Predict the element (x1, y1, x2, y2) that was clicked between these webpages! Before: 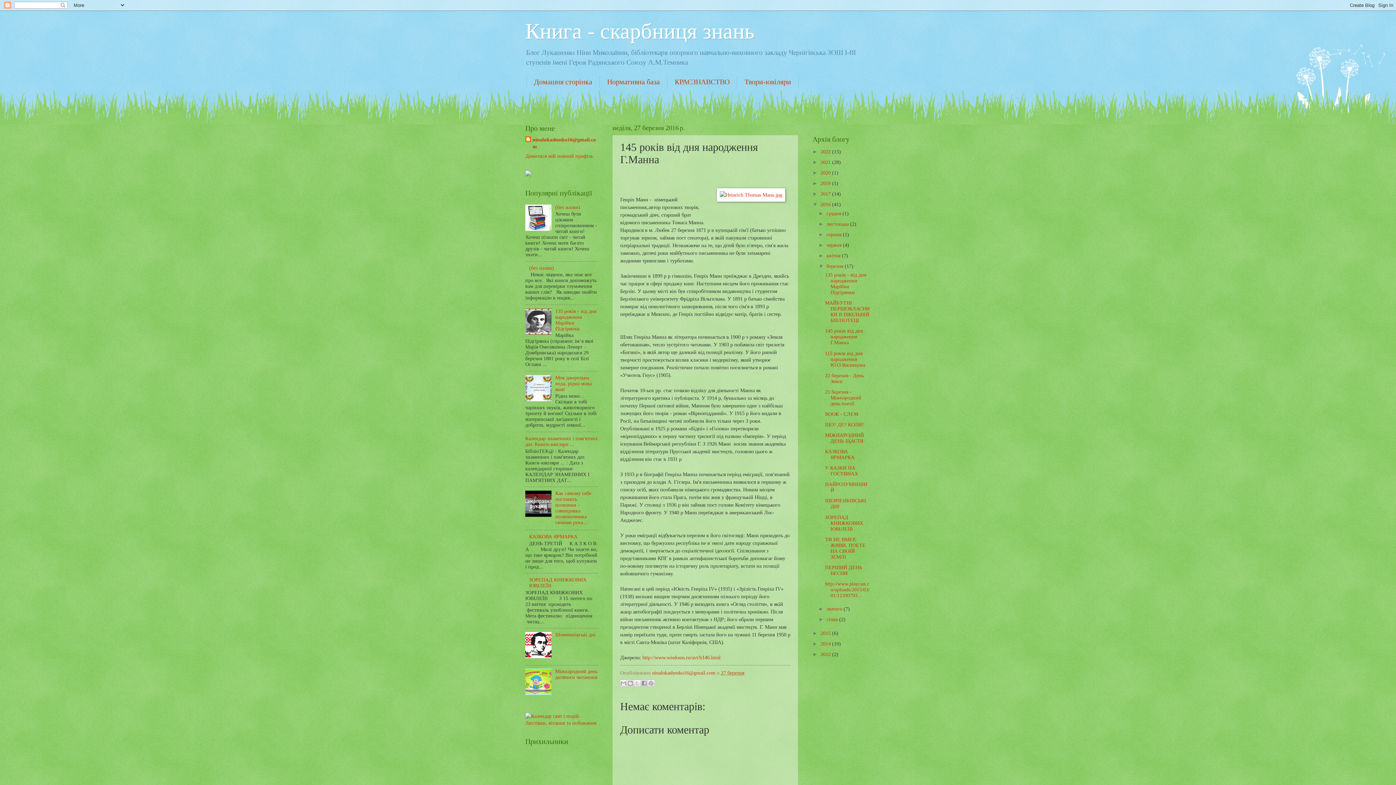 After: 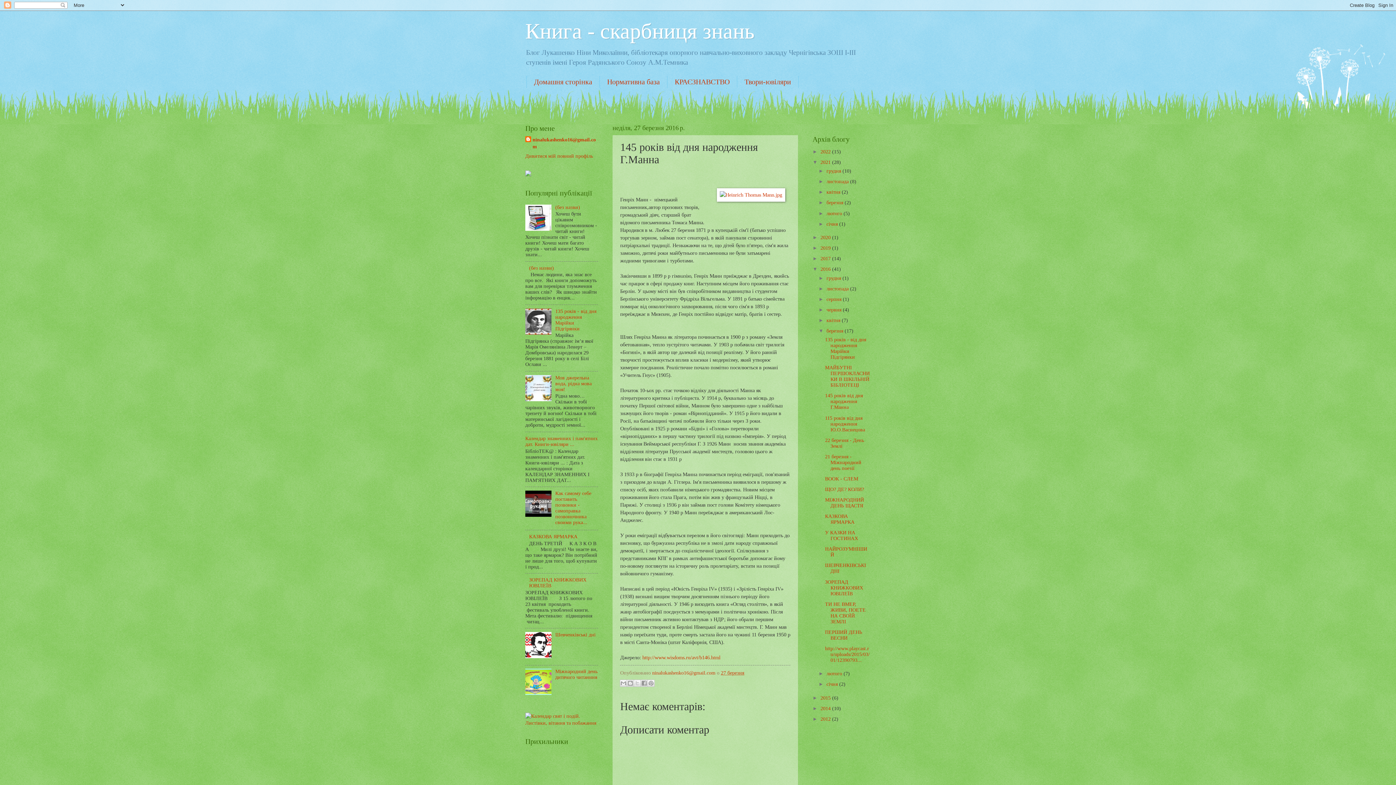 Action: bbox: (812, 159, 820, 165) label: ►  